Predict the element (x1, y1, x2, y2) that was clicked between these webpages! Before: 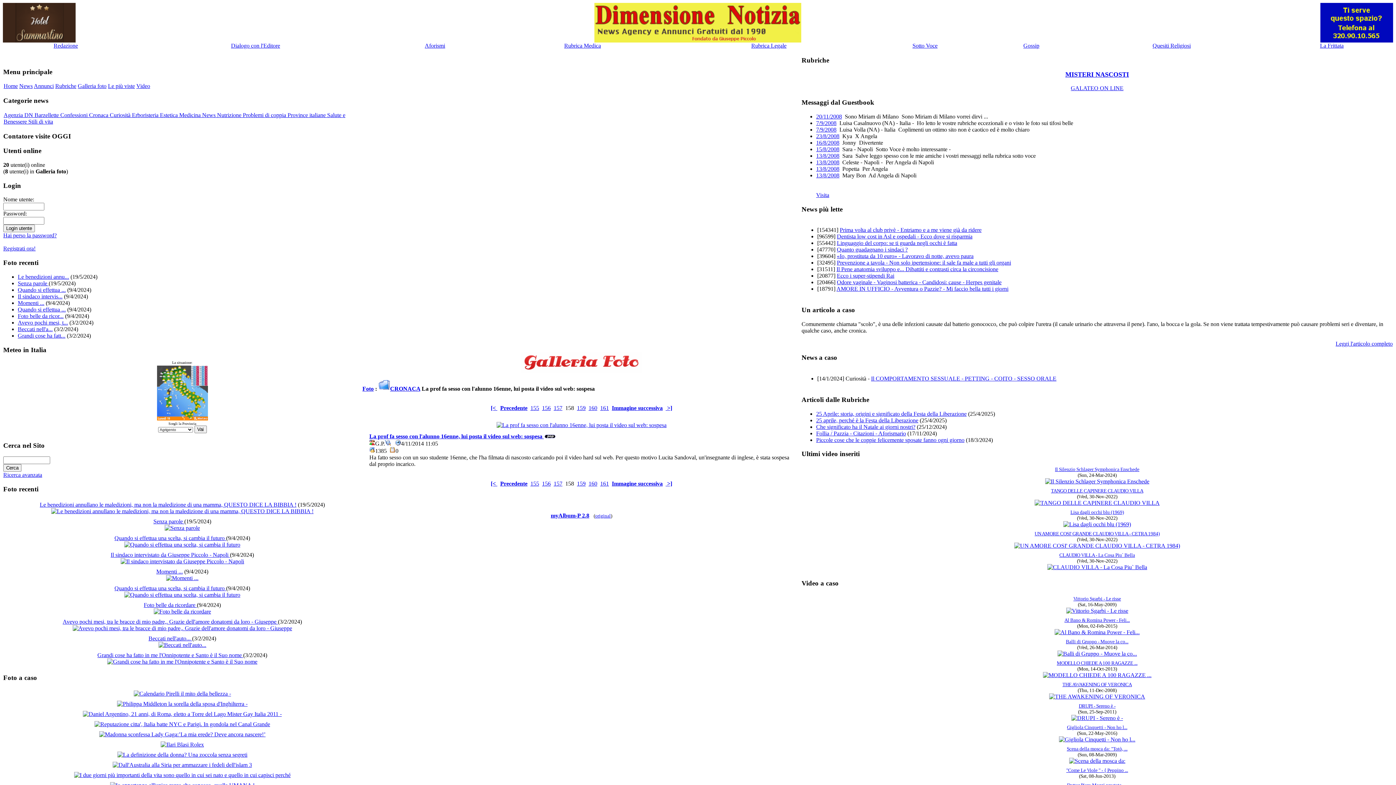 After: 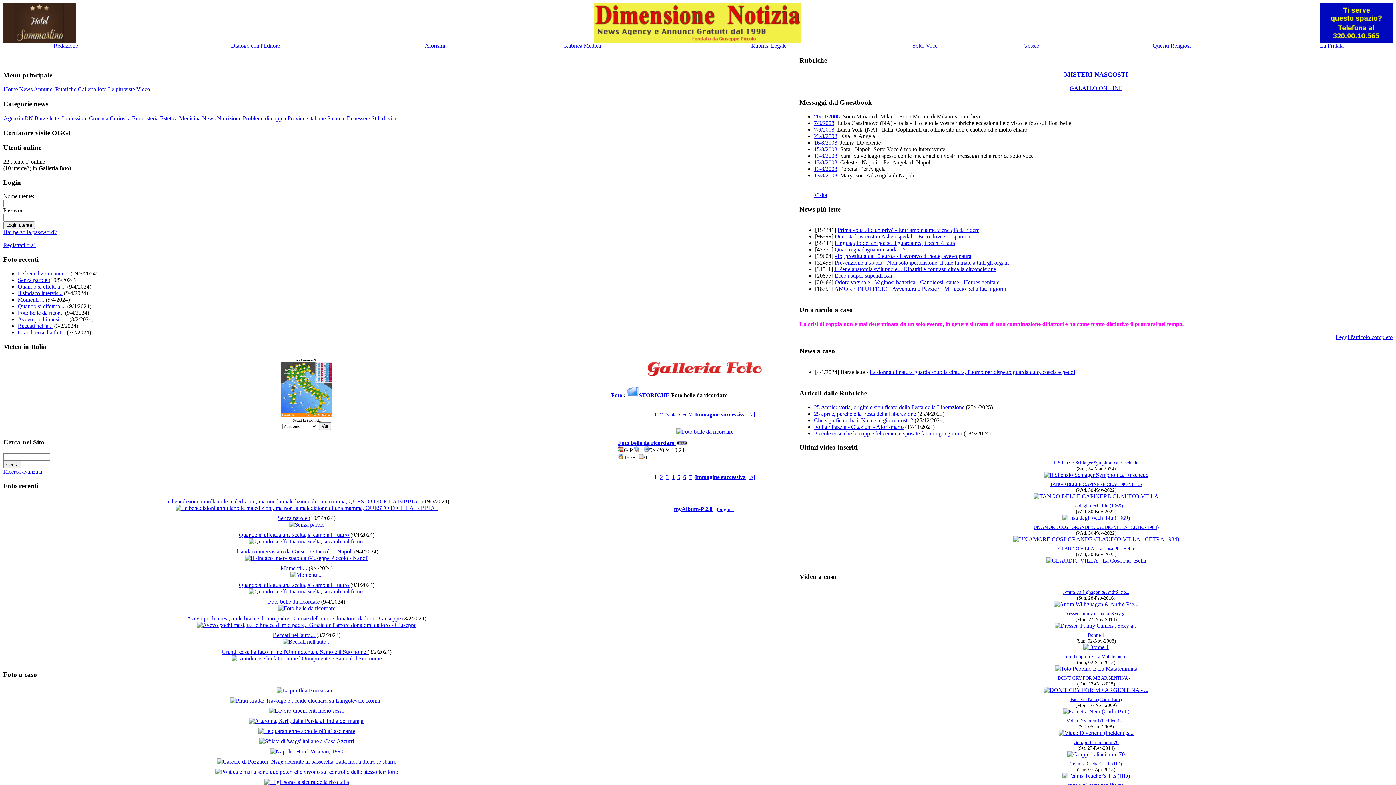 Action: bbox: (17, 313, 63, 319) label: Foto belle da ricor...